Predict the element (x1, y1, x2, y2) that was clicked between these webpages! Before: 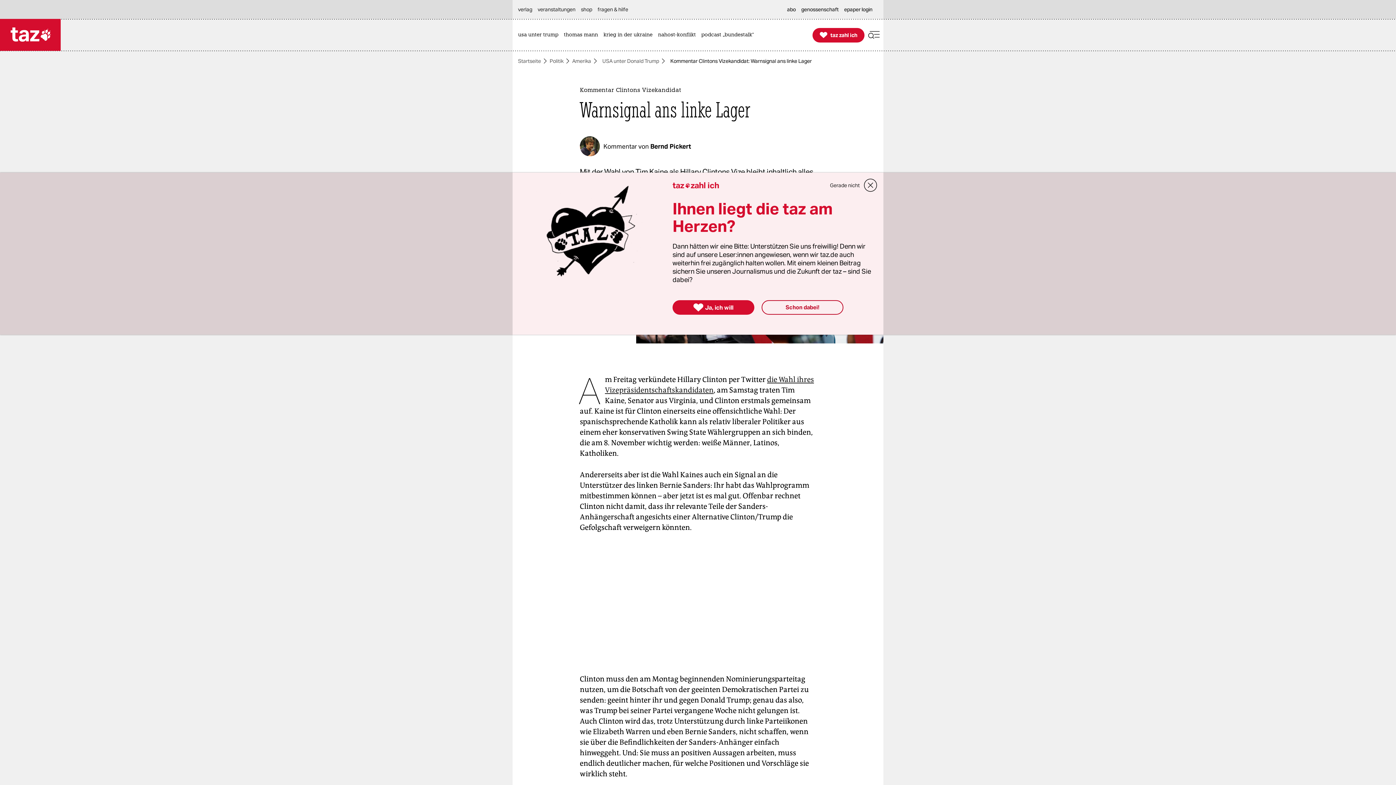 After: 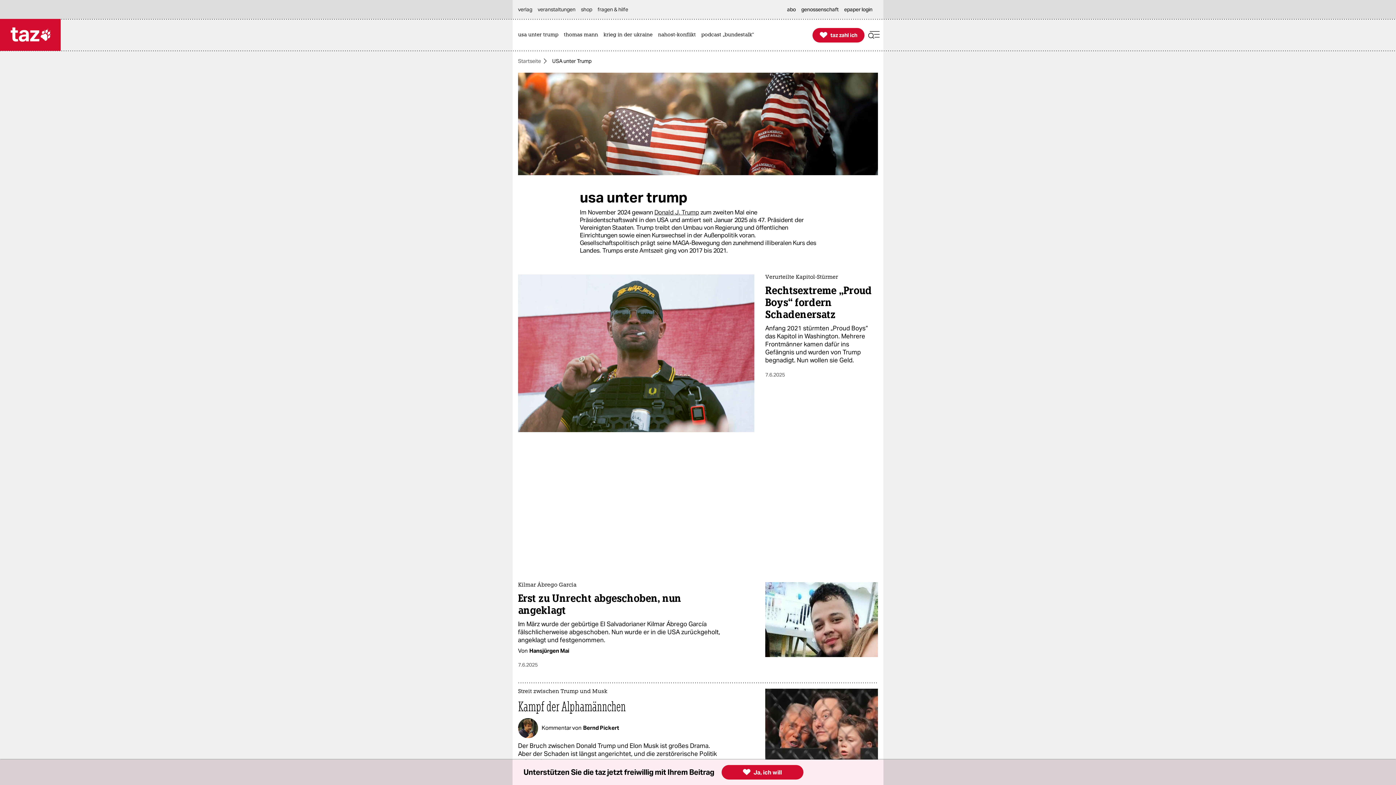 Action: label: USA unter Donald Trump bbox: (602, 58, 659, 63)